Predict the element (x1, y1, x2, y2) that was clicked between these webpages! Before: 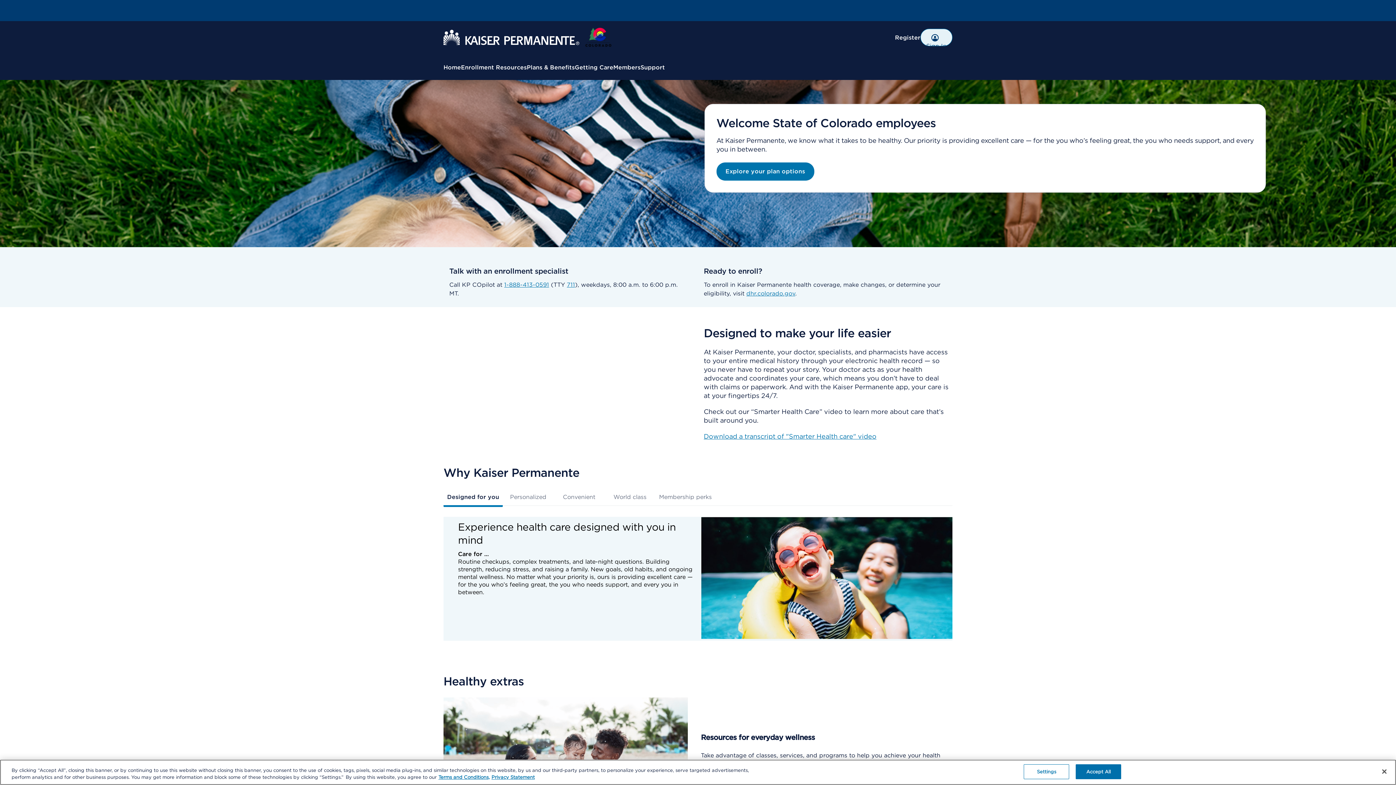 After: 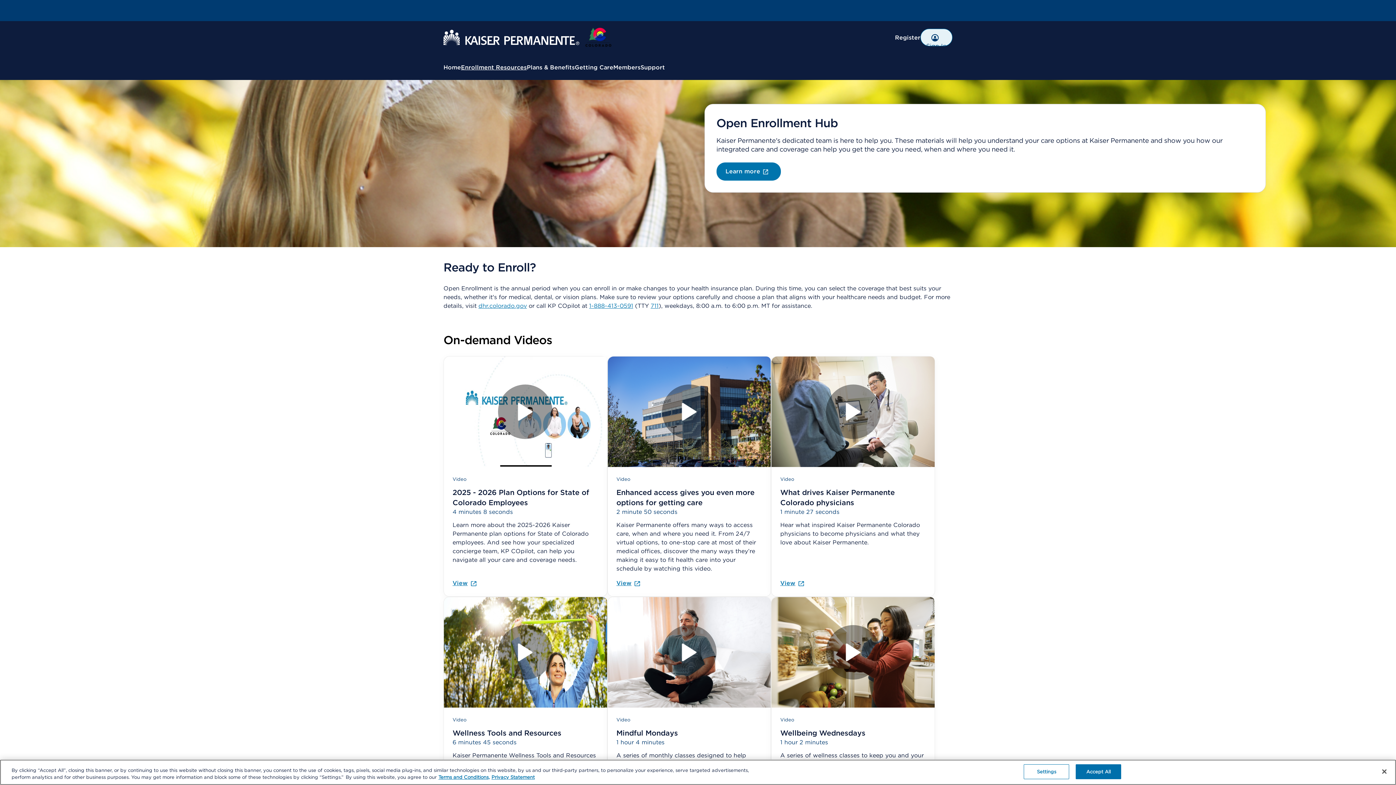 Action: label: Enrollment Resources bbox: (461, 63, 526, 72)